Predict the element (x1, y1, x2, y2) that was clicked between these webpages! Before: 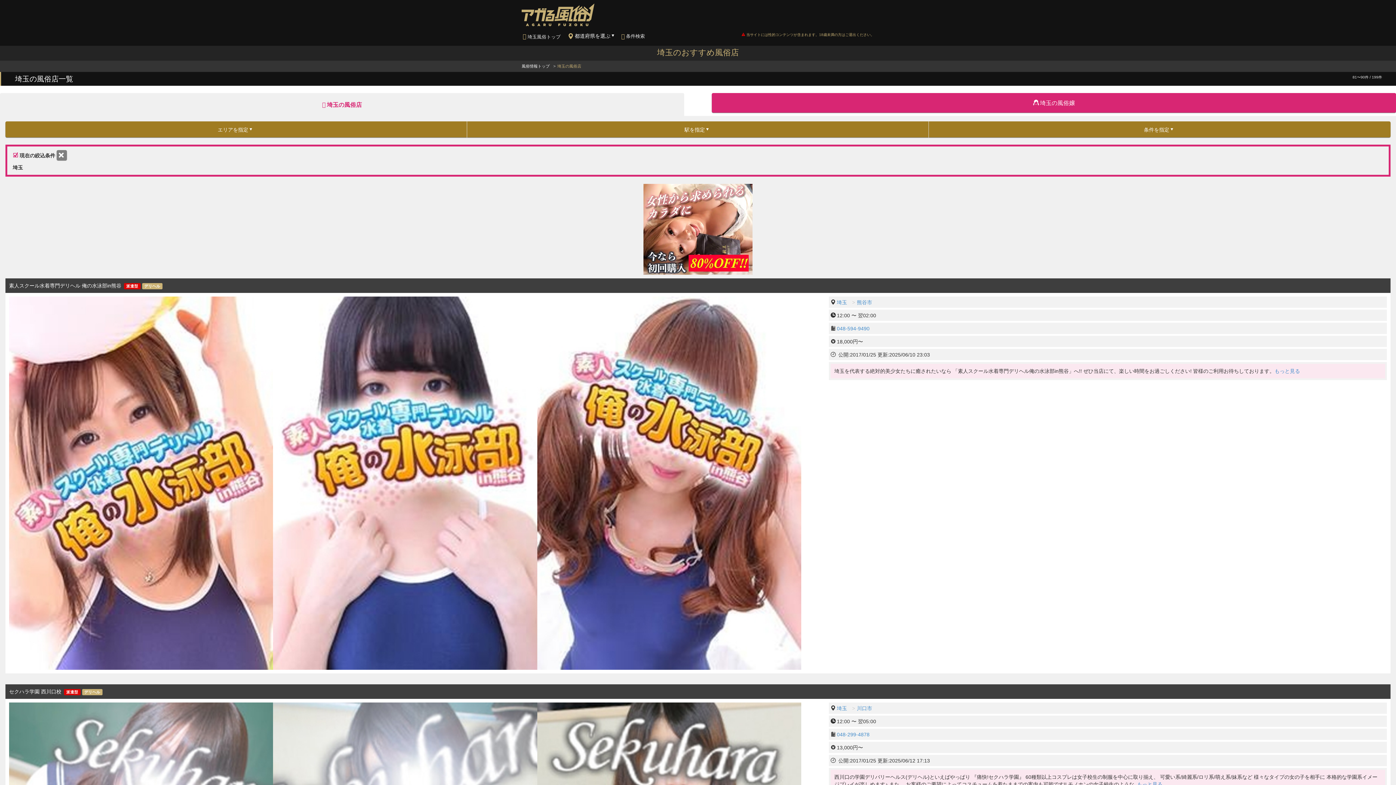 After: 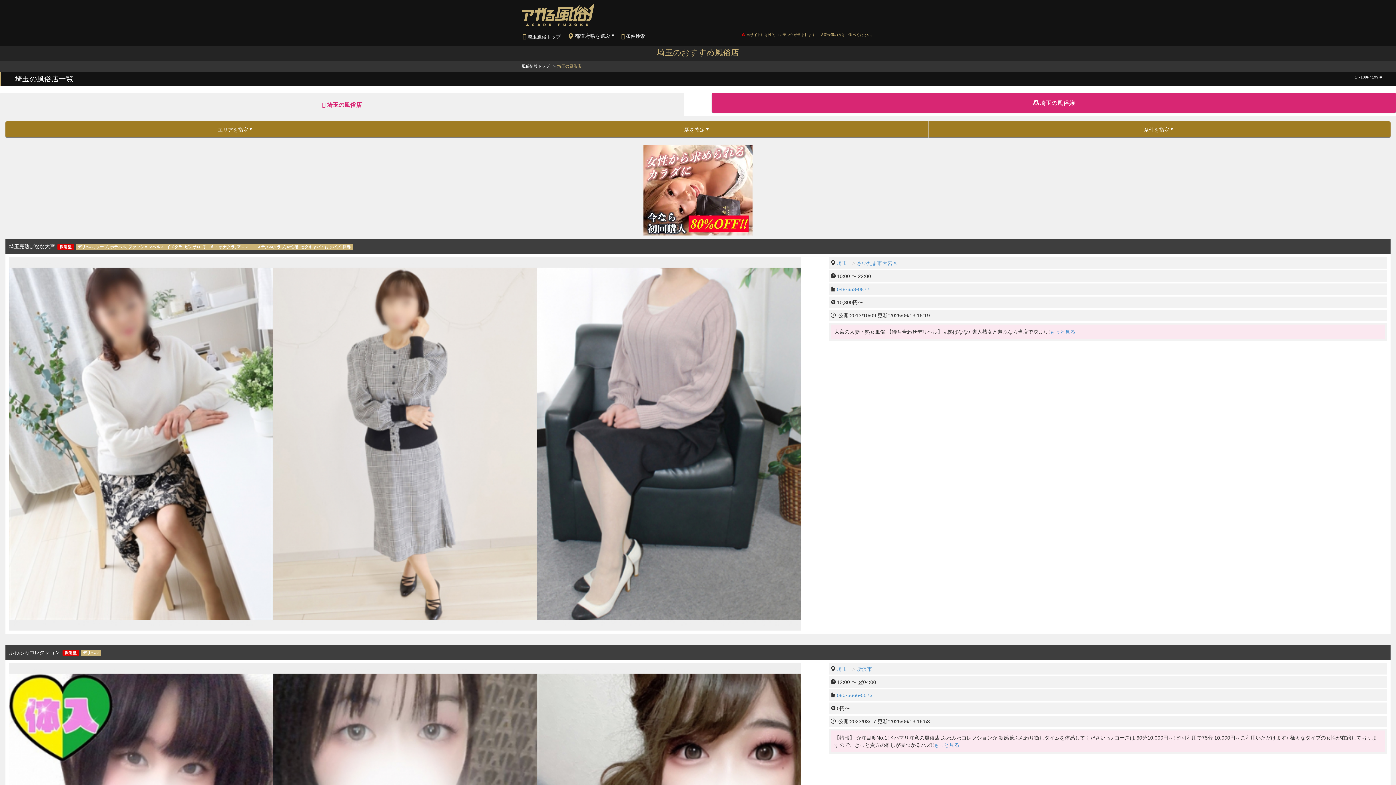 Action: label: 埼玉 bbox: (837, 299, 847, 305)